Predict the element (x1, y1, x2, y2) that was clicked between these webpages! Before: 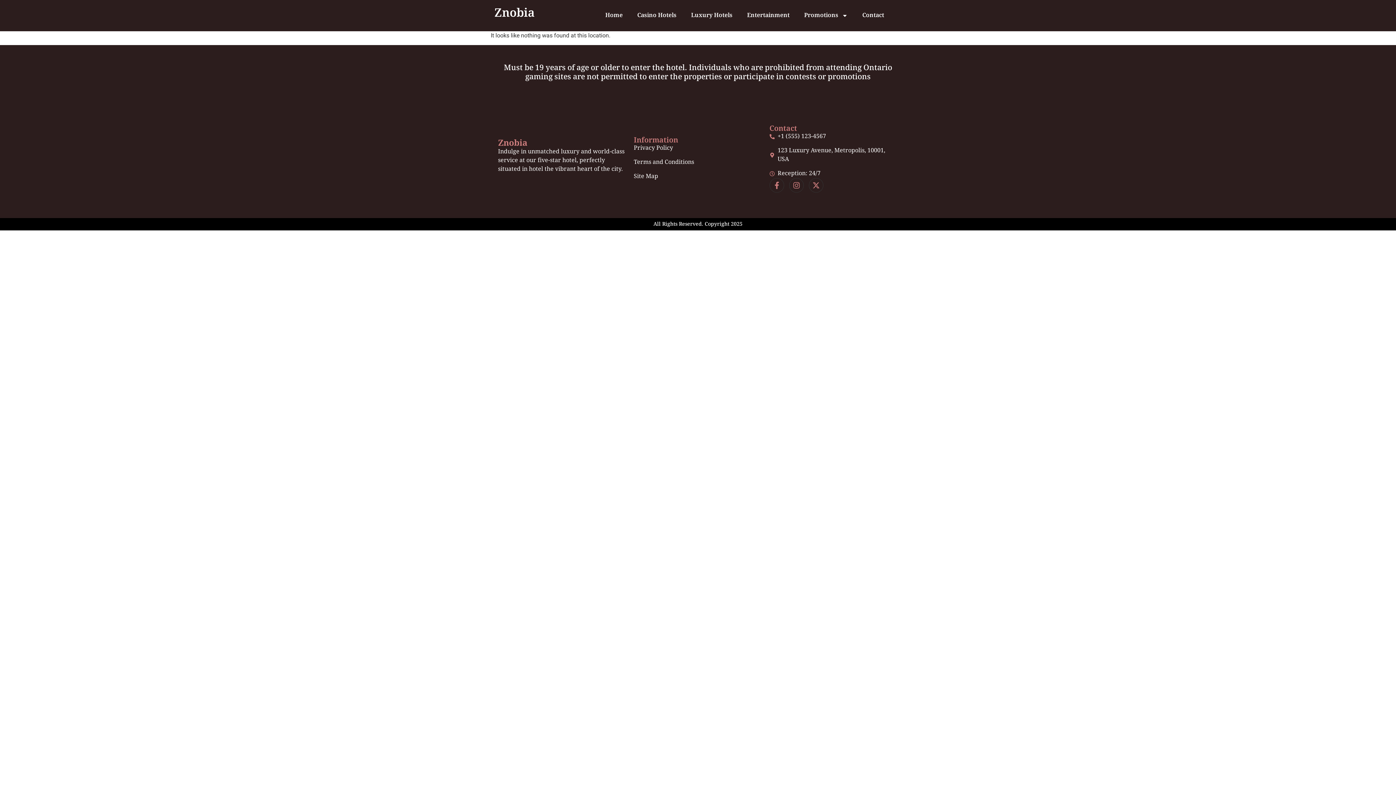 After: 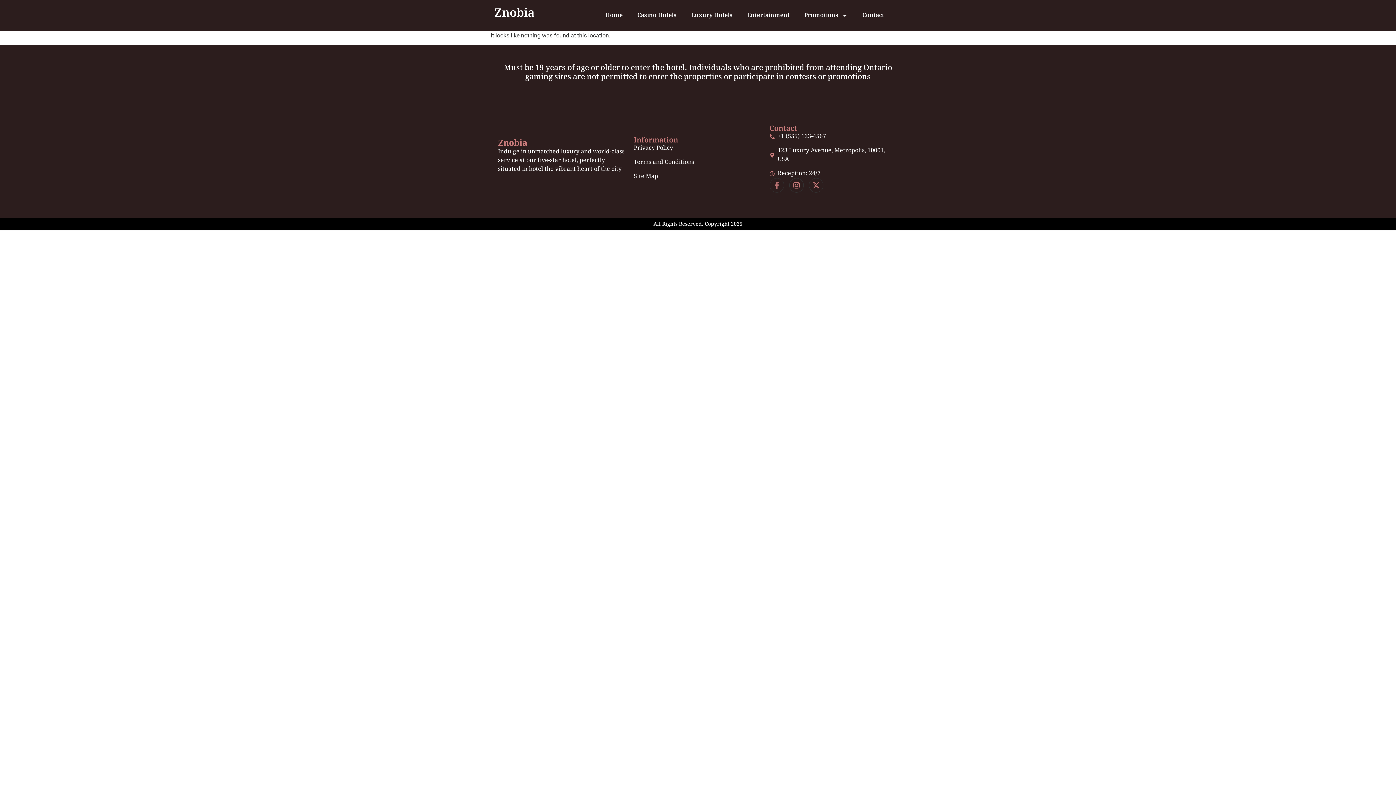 Action: bbox: (769, 178, 784, 192) label: Facebook-f